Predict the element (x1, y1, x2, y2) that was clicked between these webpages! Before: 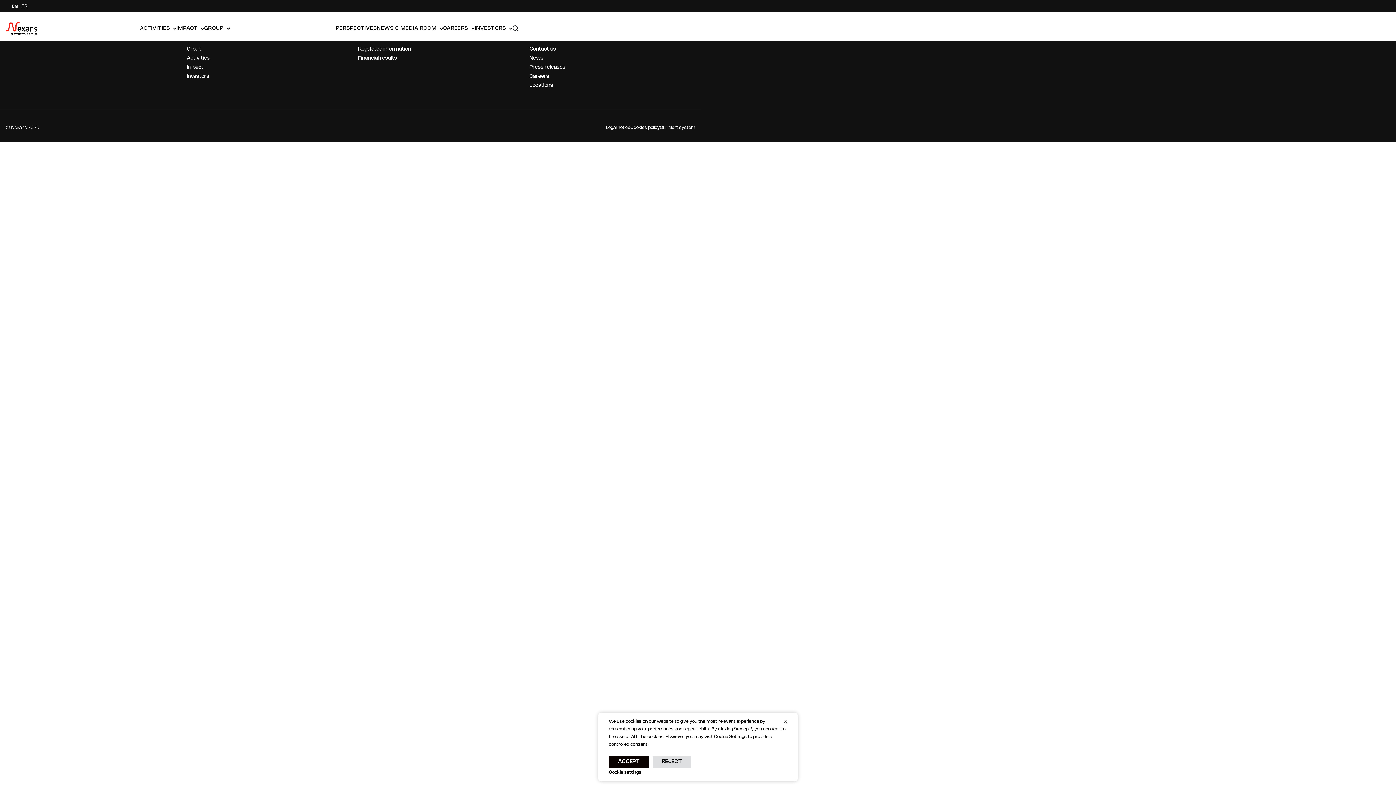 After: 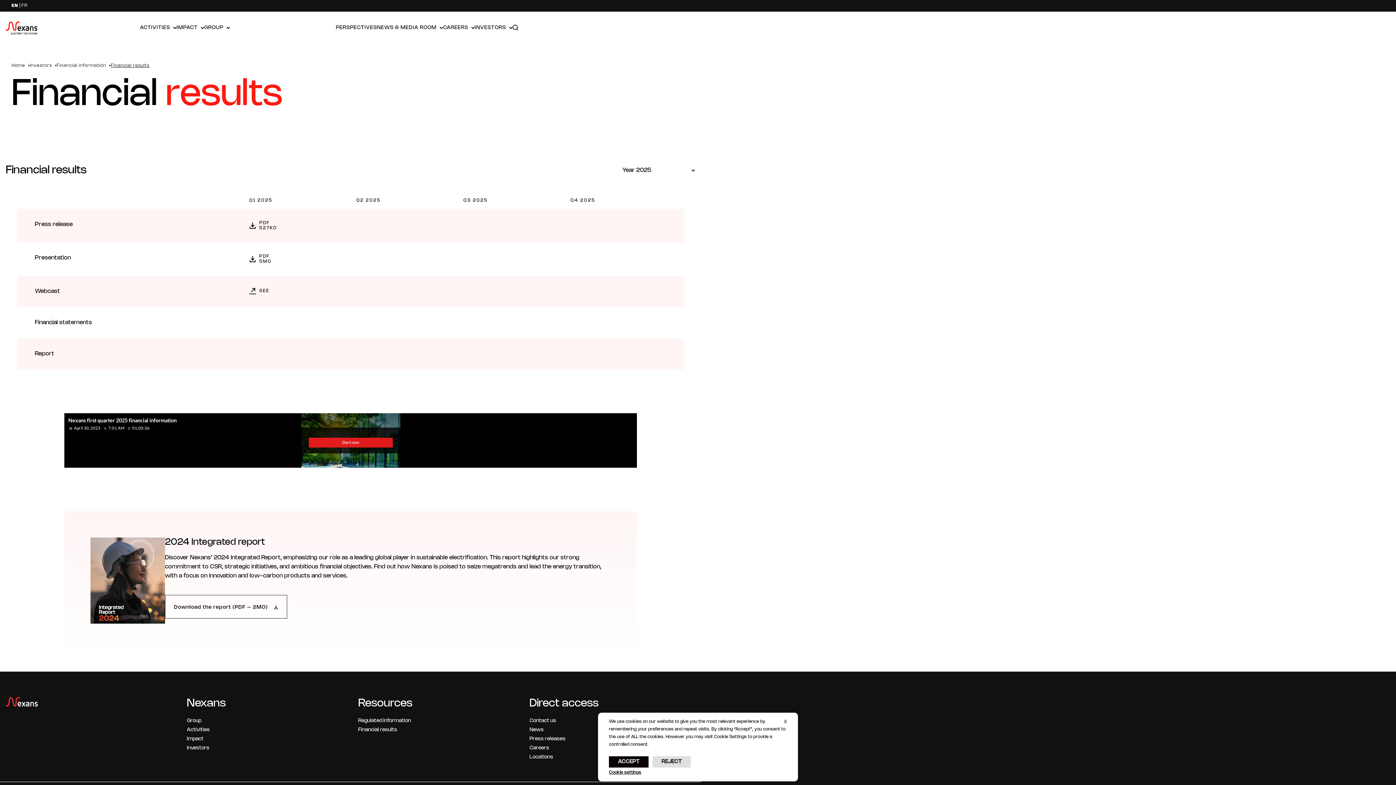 Action: label: Financial results bbox: (358, 54, 397, 62)